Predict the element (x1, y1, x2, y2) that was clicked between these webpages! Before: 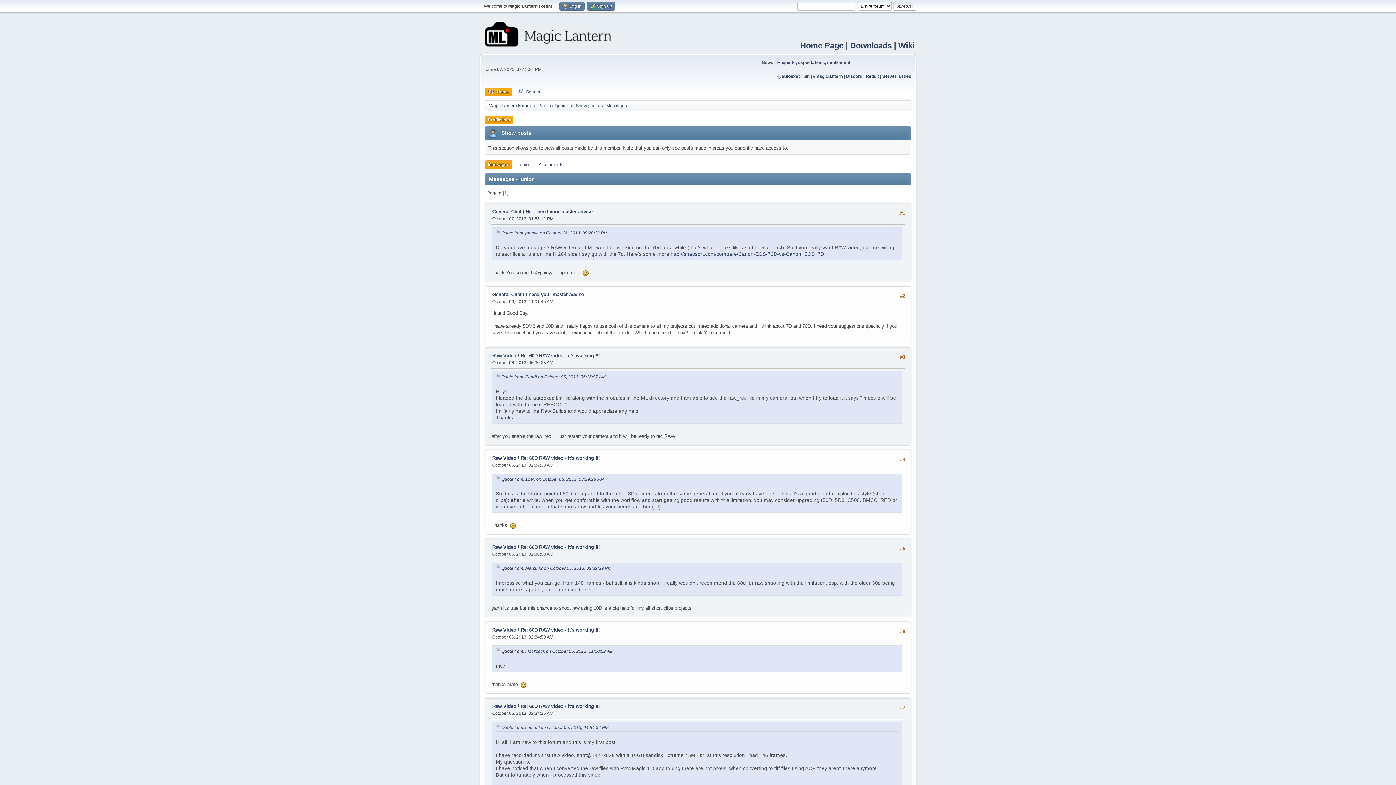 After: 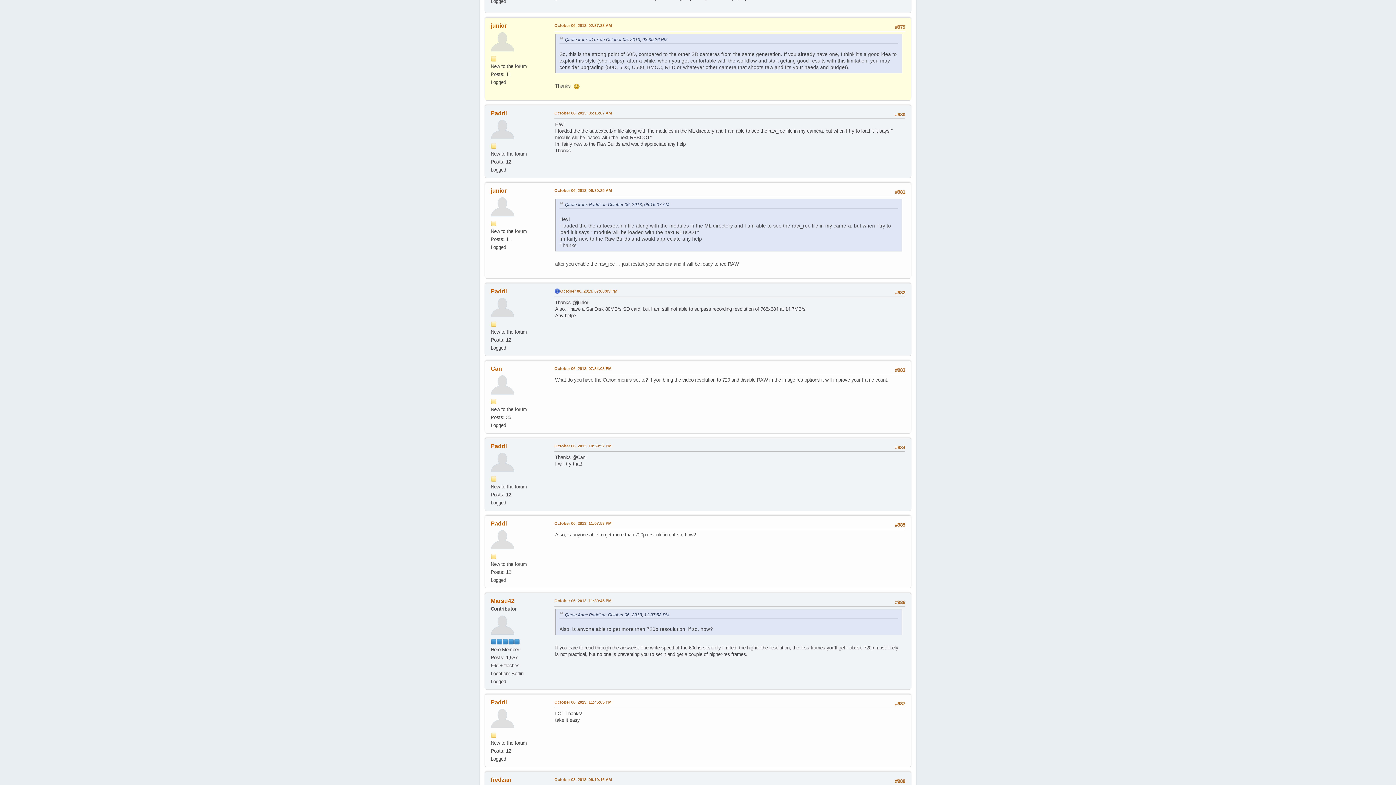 Action: bbox: (520, 455, 600, 460) label: Re: 60D RAW video - it's working !!!